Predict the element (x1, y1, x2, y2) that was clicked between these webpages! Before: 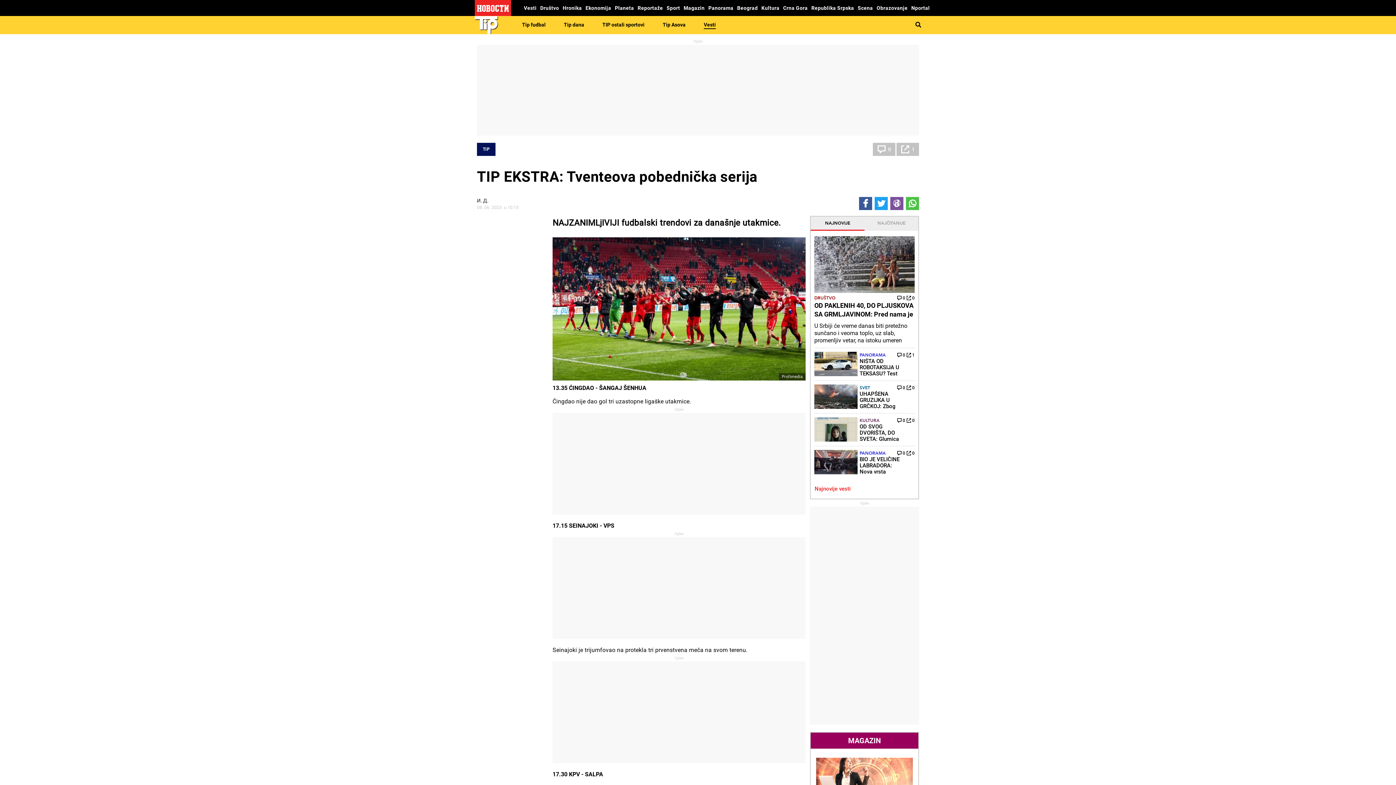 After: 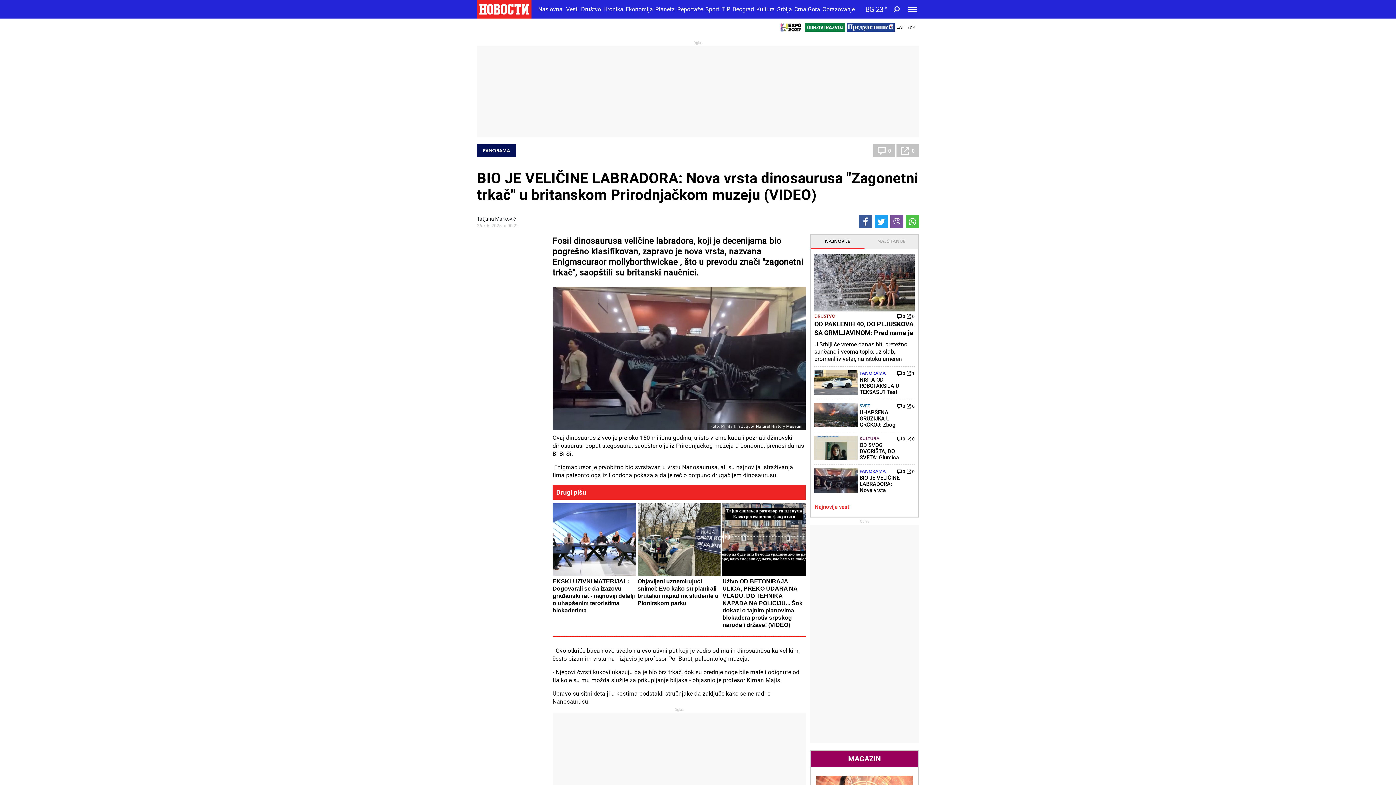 Action: bbox: (897, 450, 905, 456) label: 0